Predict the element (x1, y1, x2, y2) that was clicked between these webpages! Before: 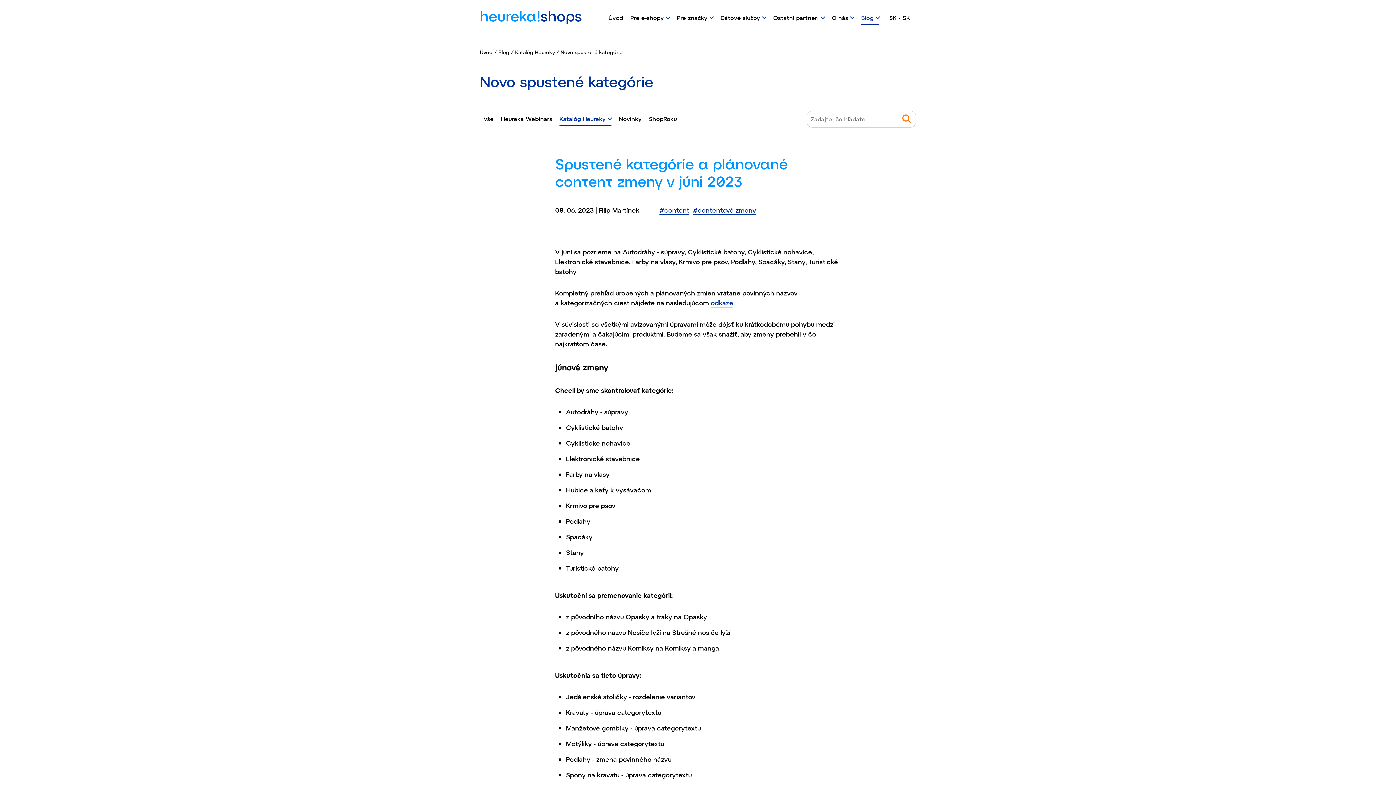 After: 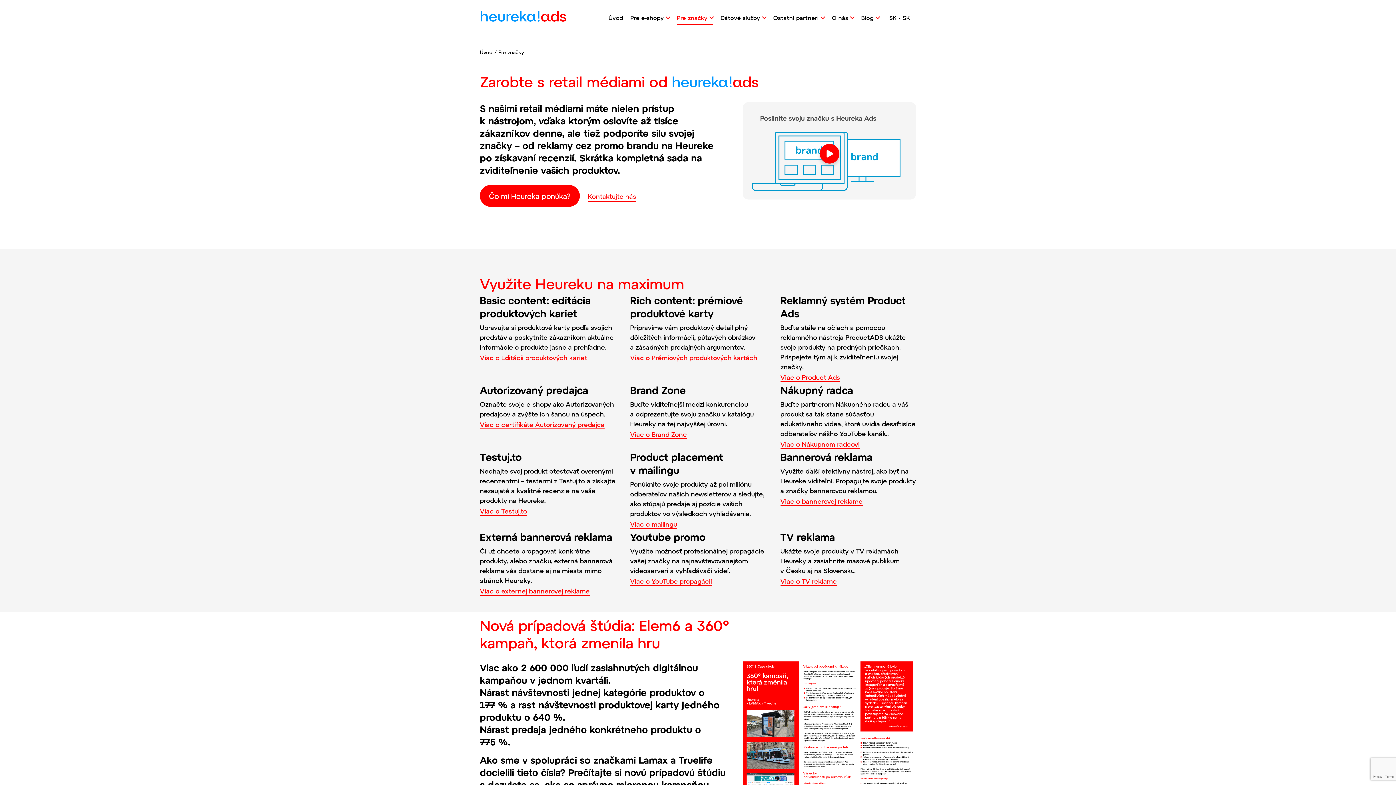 Action: bbox: (677, 10, 713, 24) label: Pre značky 